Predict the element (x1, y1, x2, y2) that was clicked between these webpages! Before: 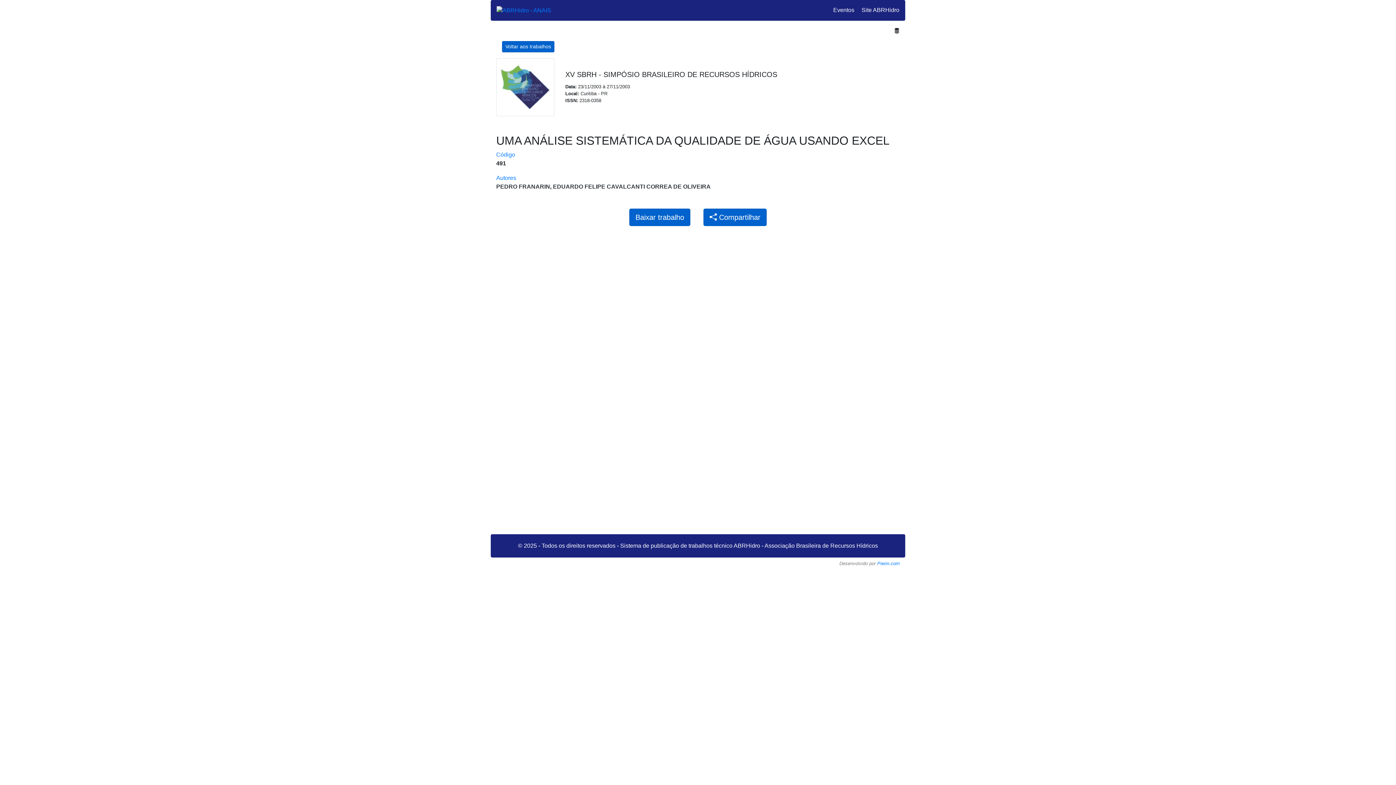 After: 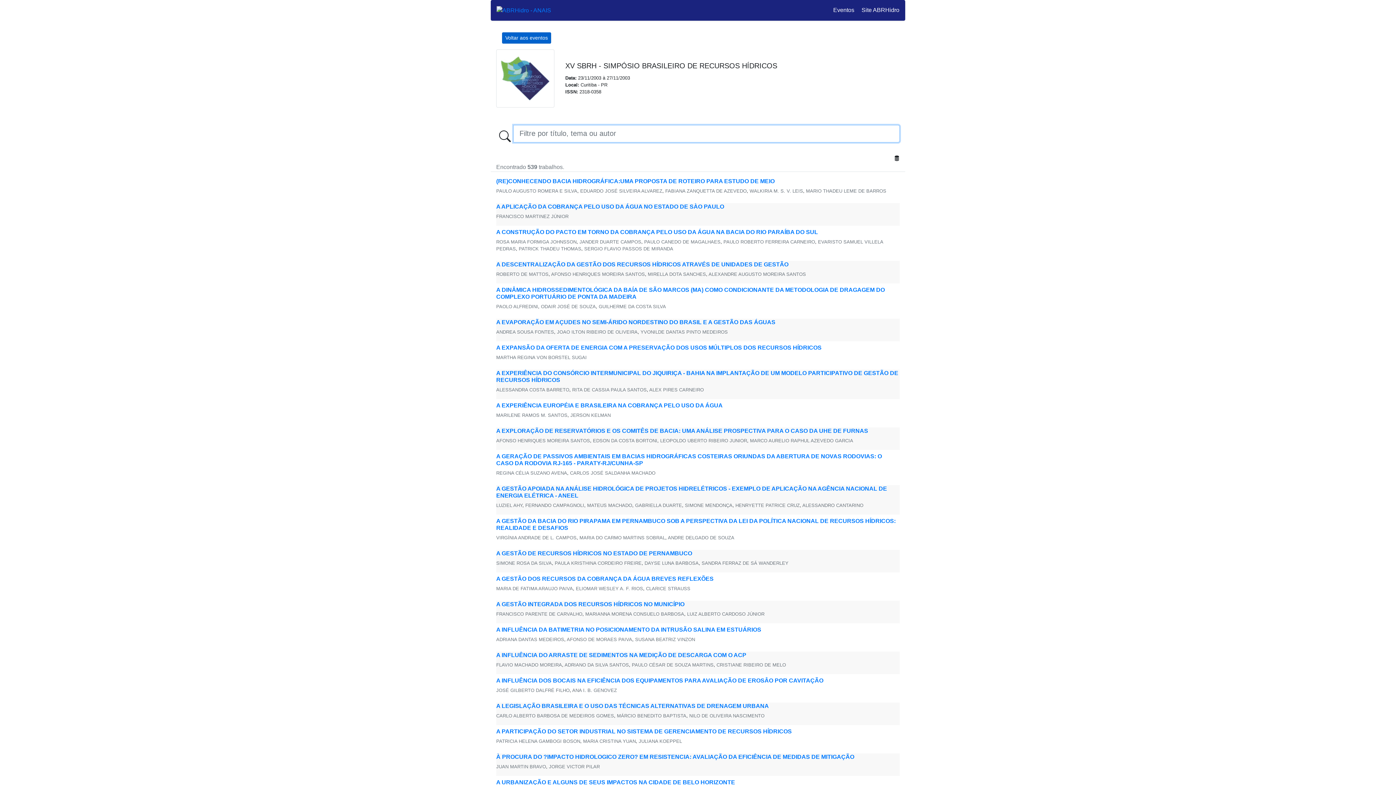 Action: bbox: (496, 83, 554, 89)